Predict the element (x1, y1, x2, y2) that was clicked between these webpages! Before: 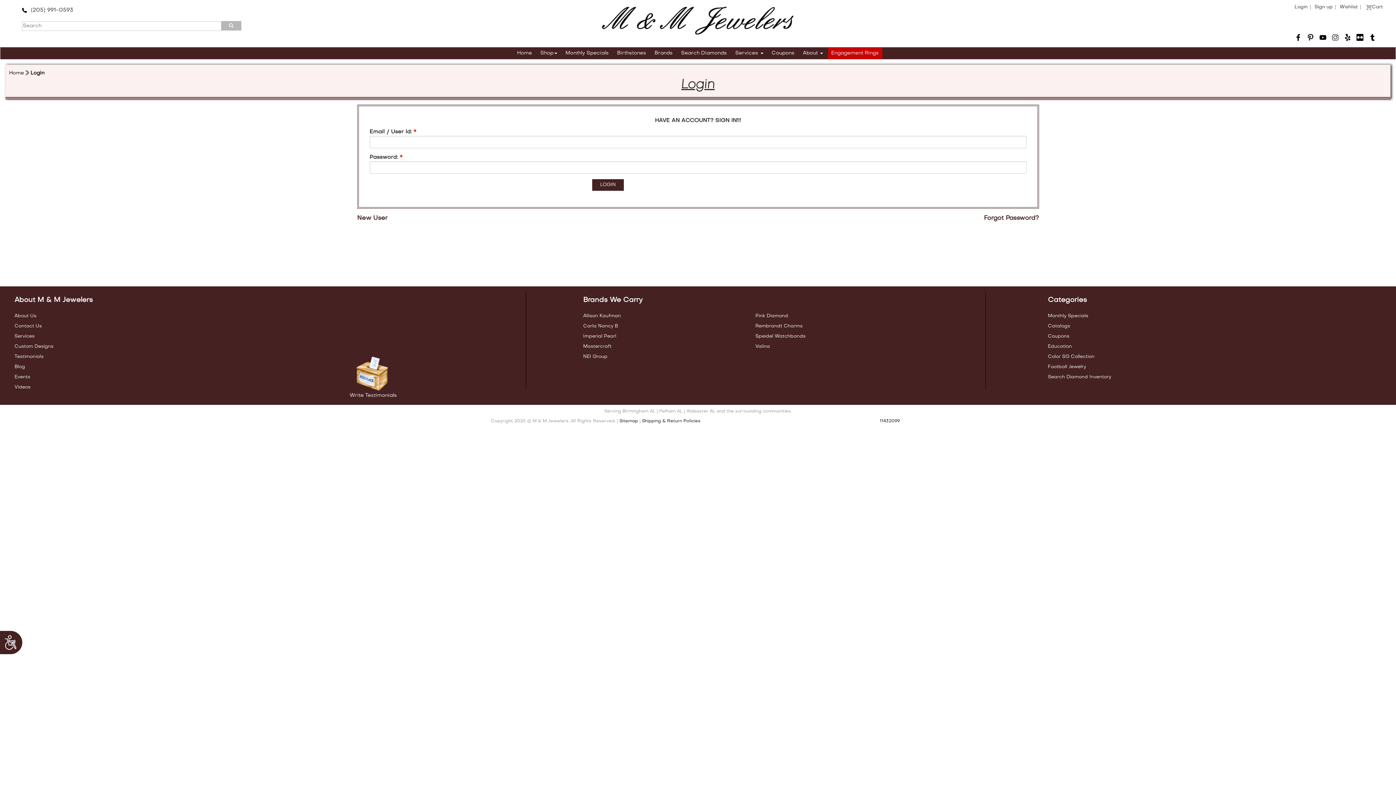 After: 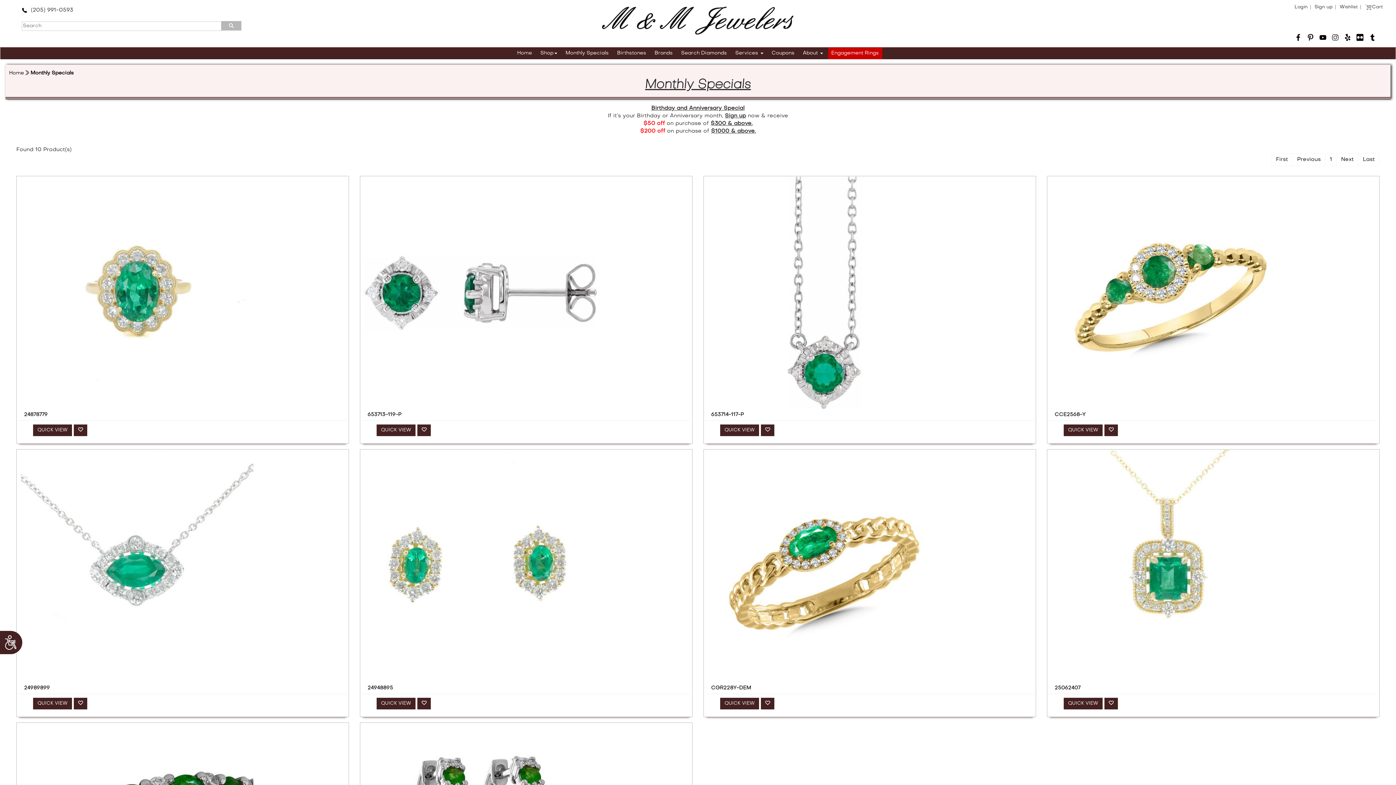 Action: bbox: (562, 47, 612, 59) label: Monthly Specials